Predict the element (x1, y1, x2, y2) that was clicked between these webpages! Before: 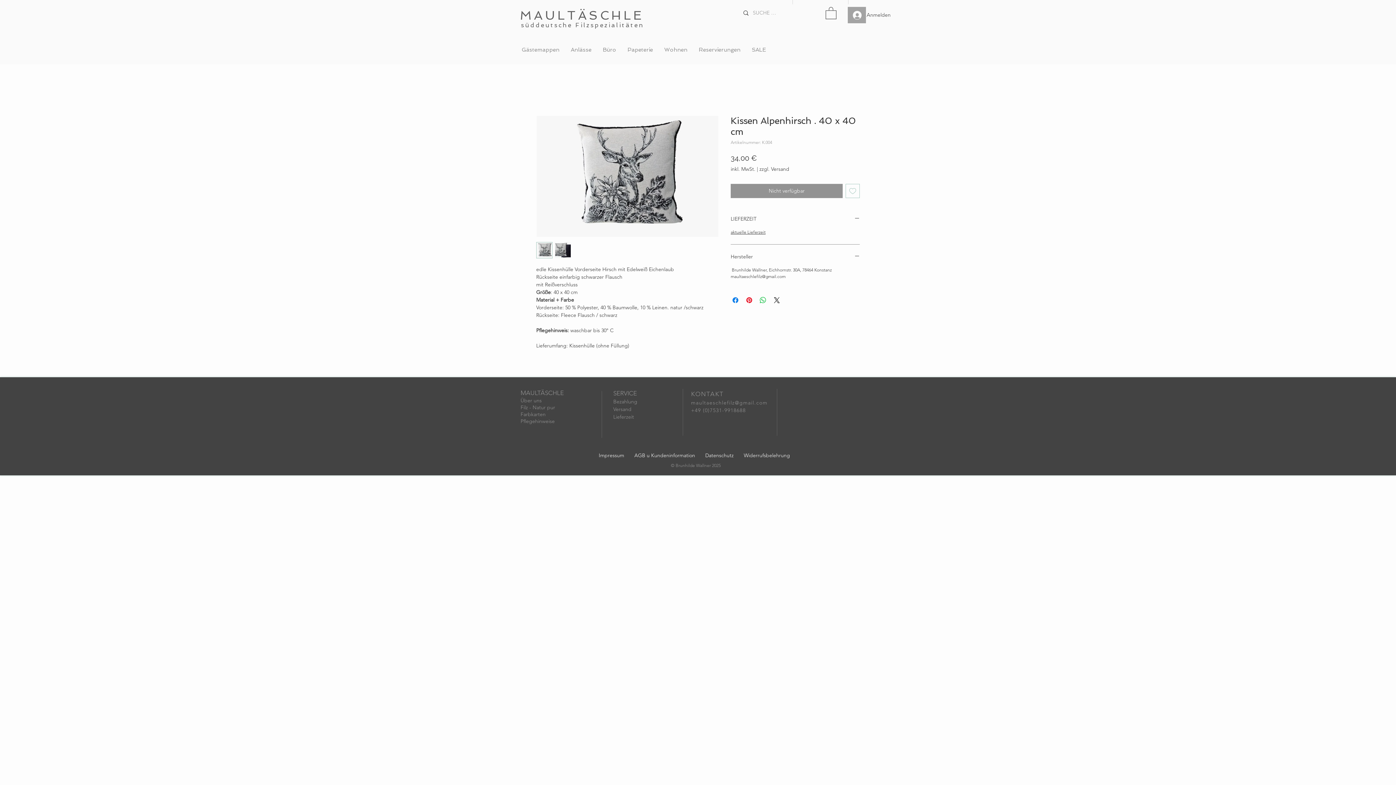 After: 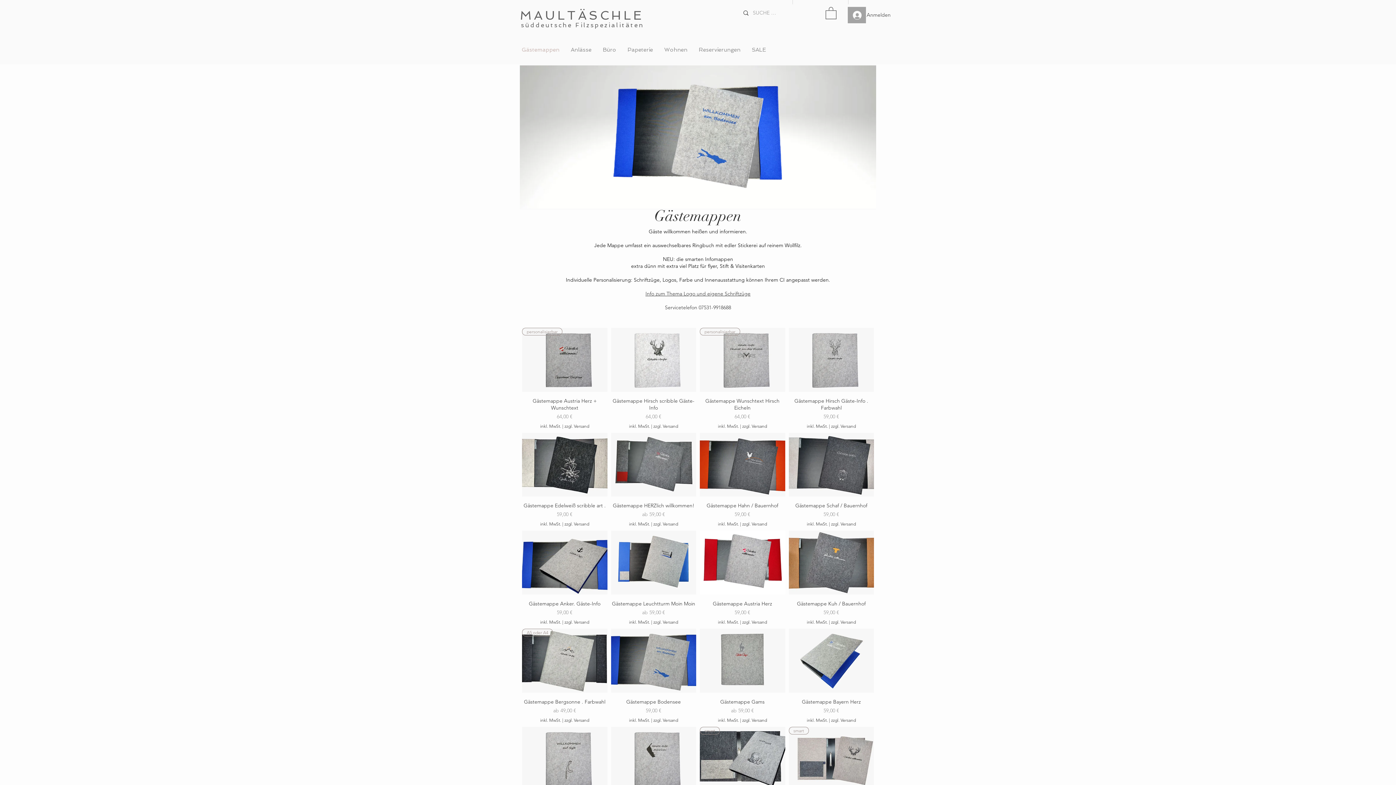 Action: label: Gästemappen bbox: (516, 42, 565, 57)